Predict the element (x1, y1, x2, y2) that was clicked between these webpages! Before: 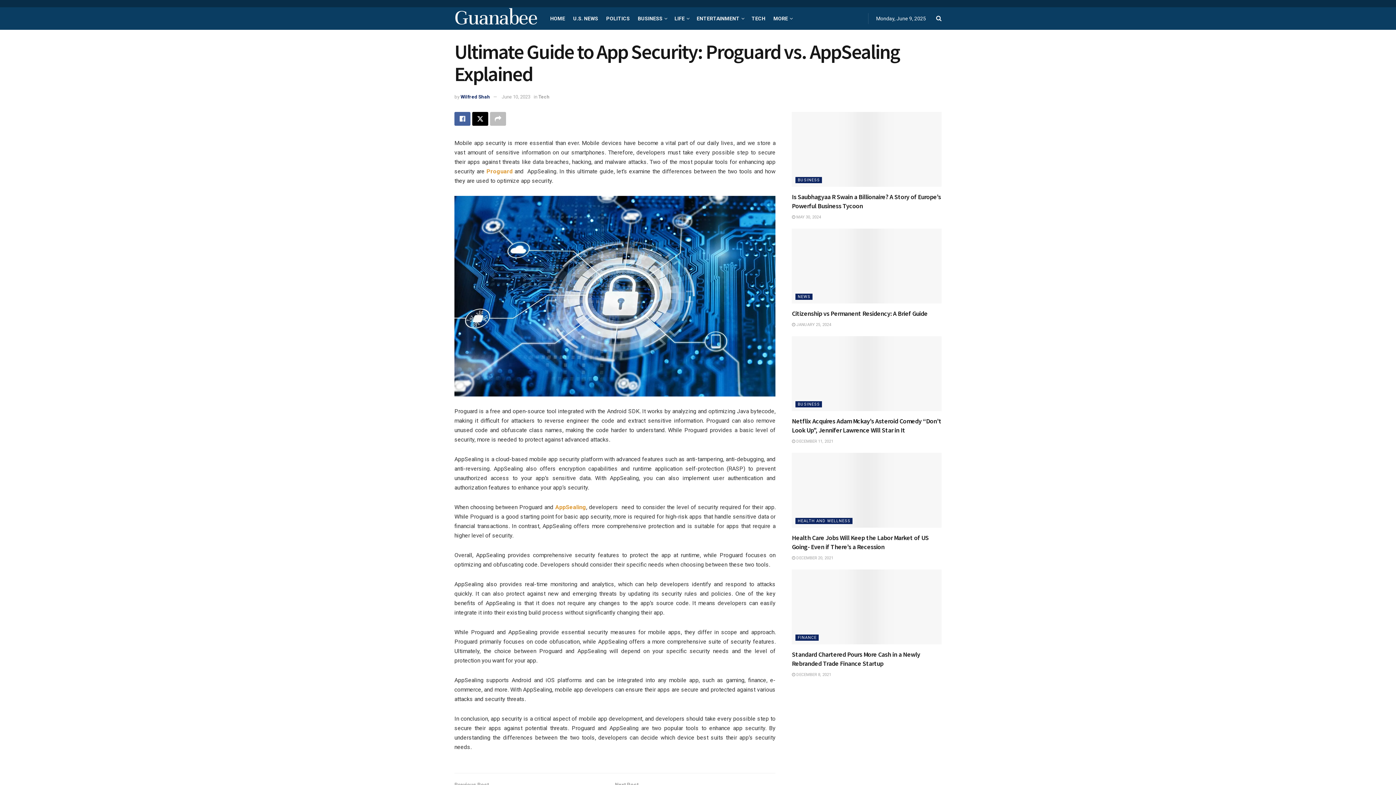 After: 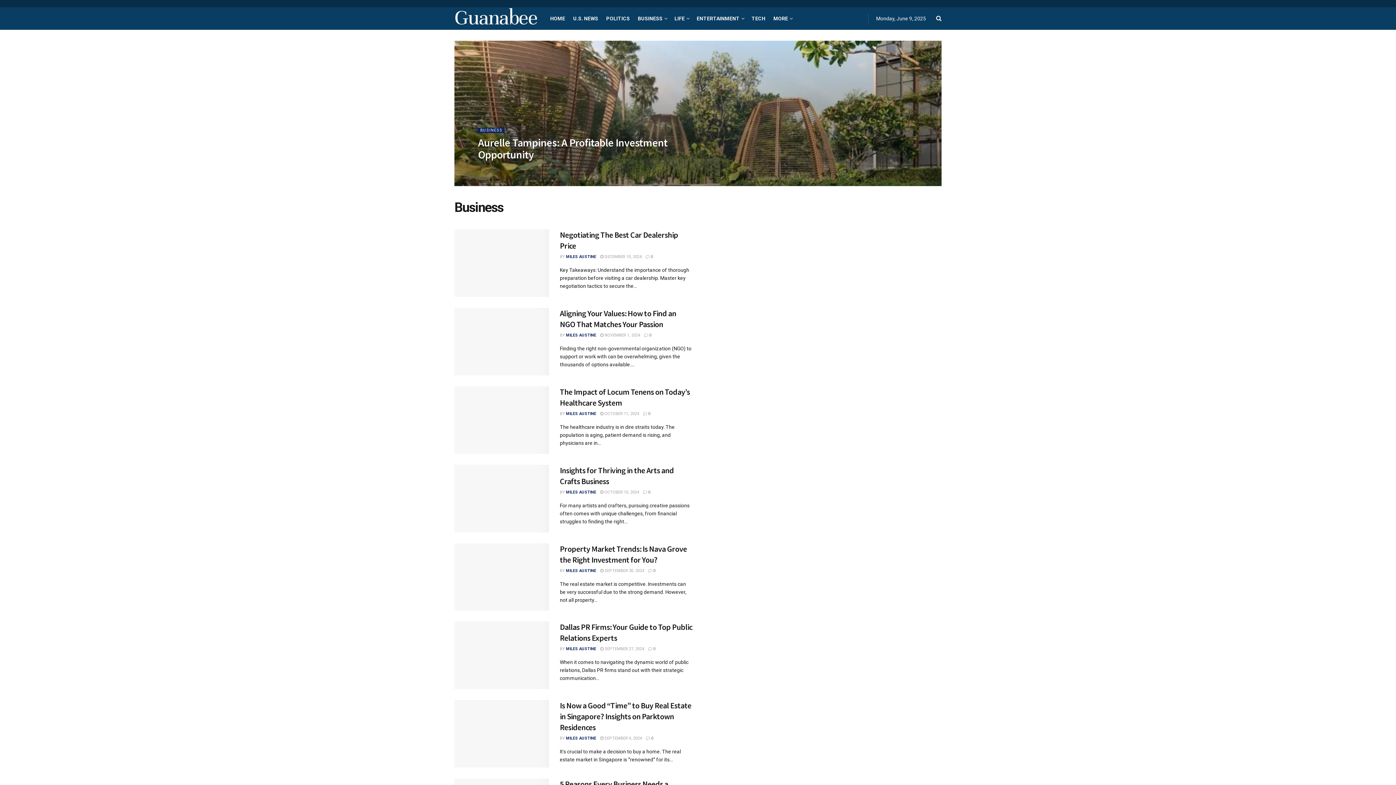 Action: label: BUSINESS bbox: (637, 7, 666, 29)